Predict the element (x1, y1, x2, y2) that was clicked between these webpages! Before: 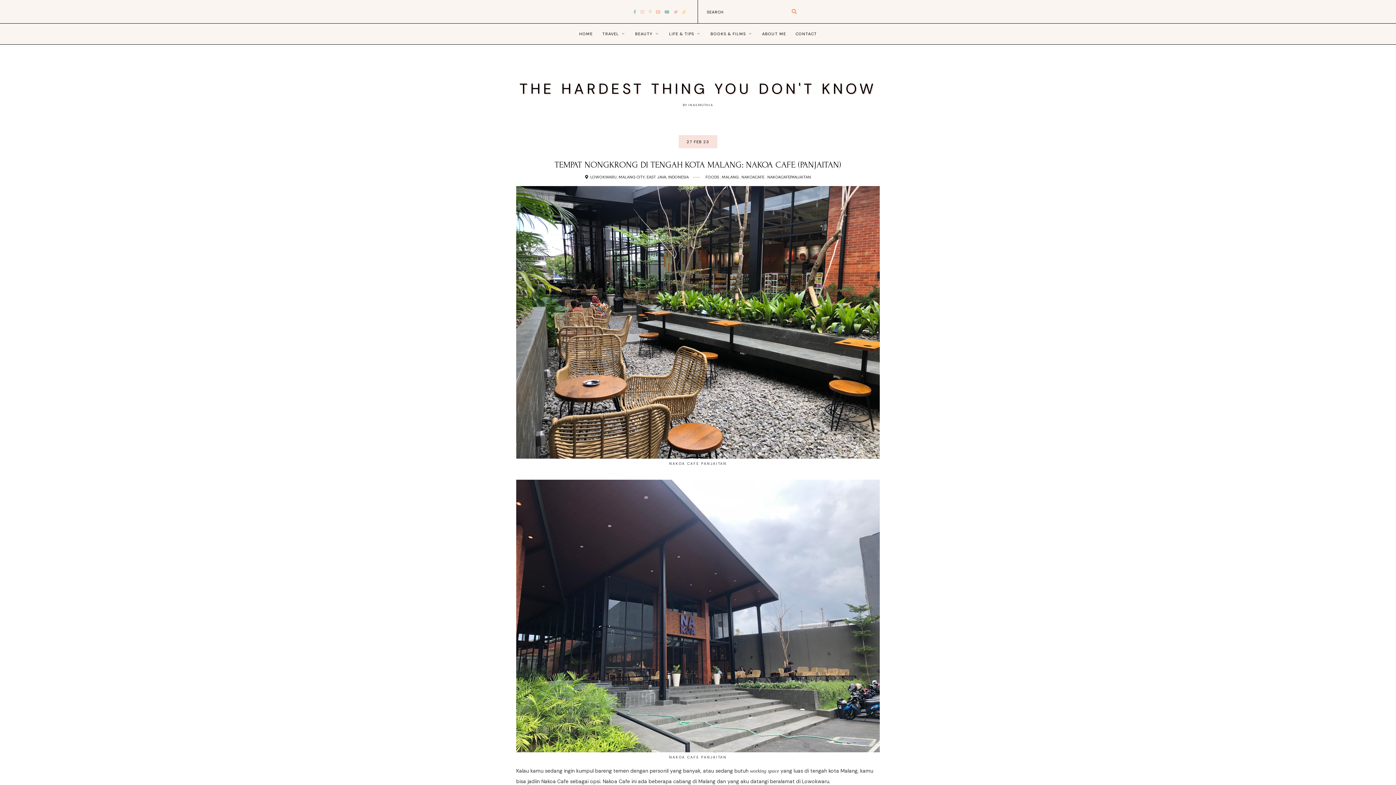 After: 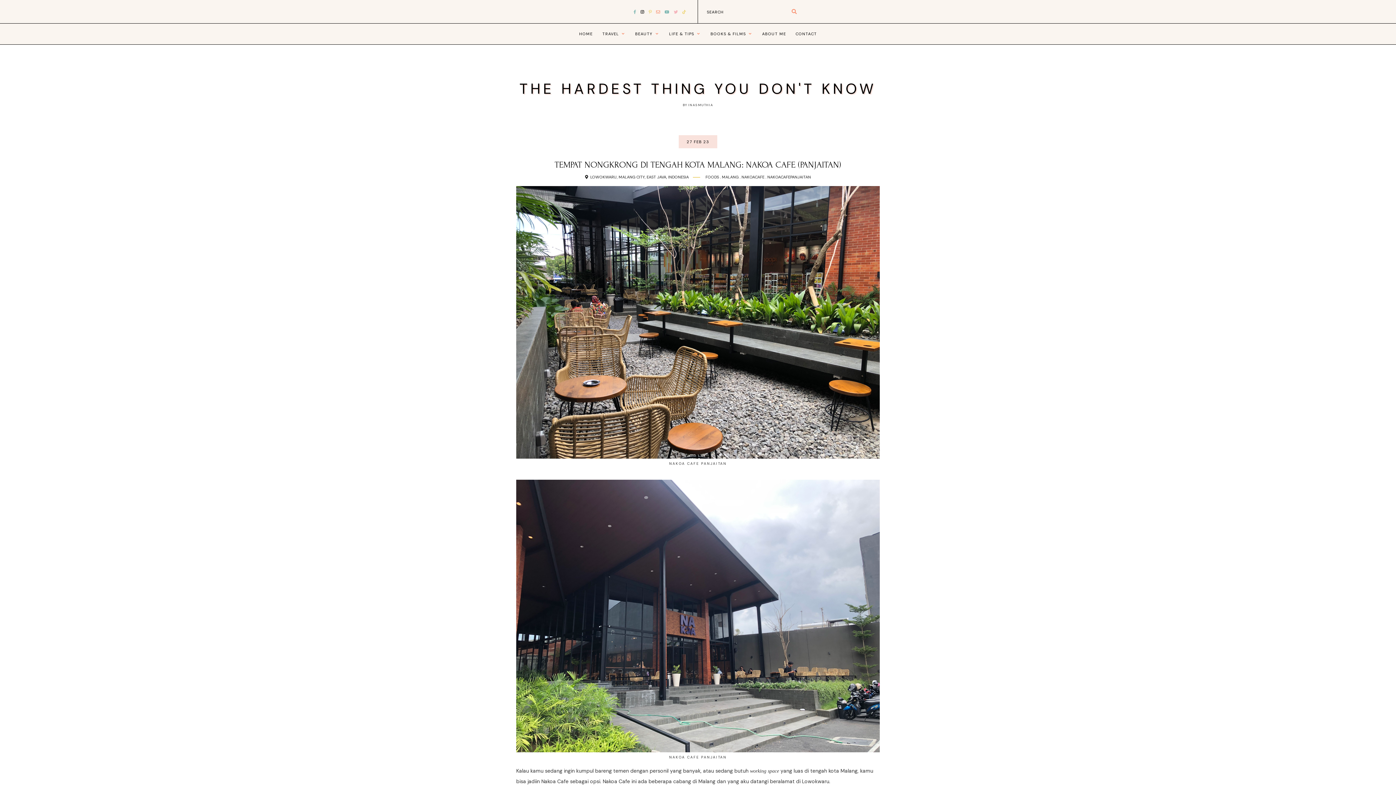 Action: bbox: (640, 9, 644, 13)